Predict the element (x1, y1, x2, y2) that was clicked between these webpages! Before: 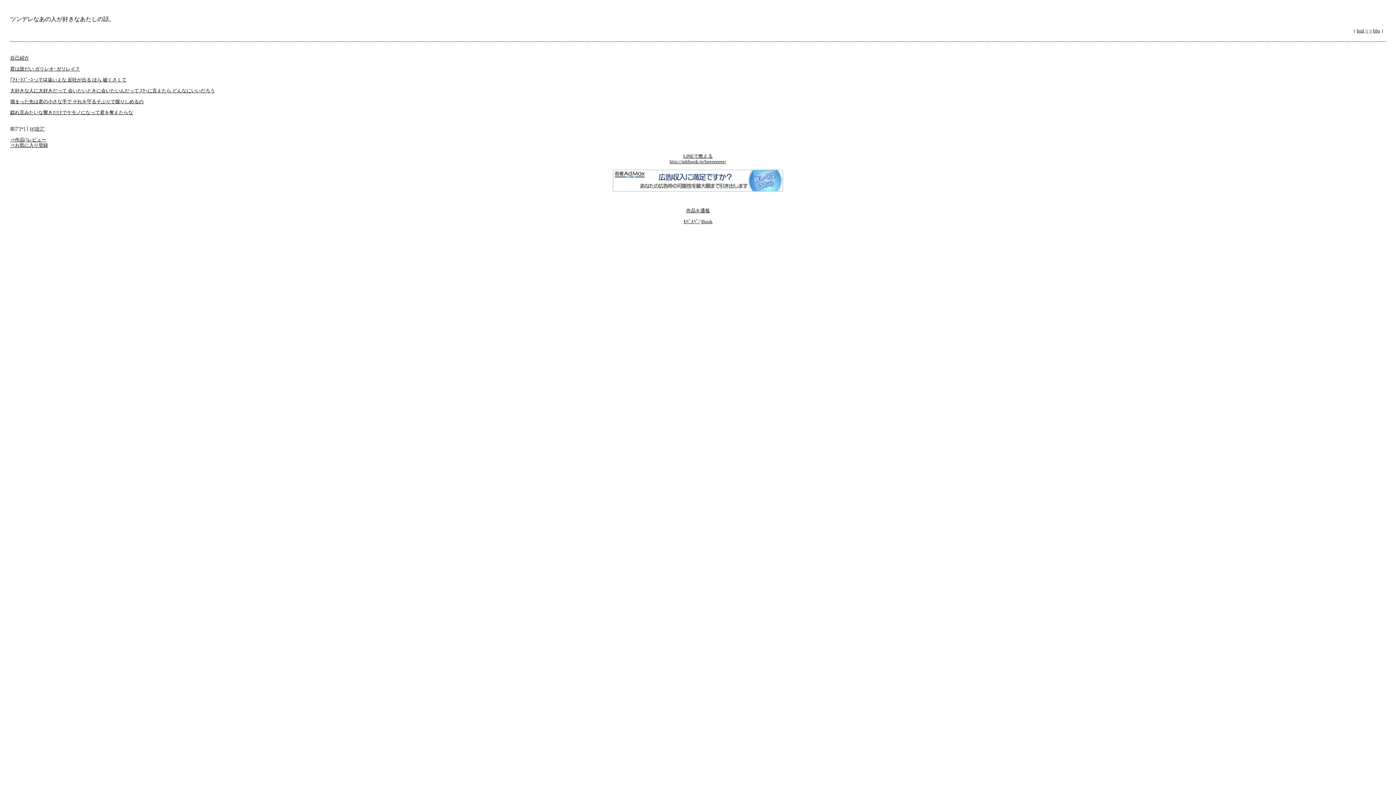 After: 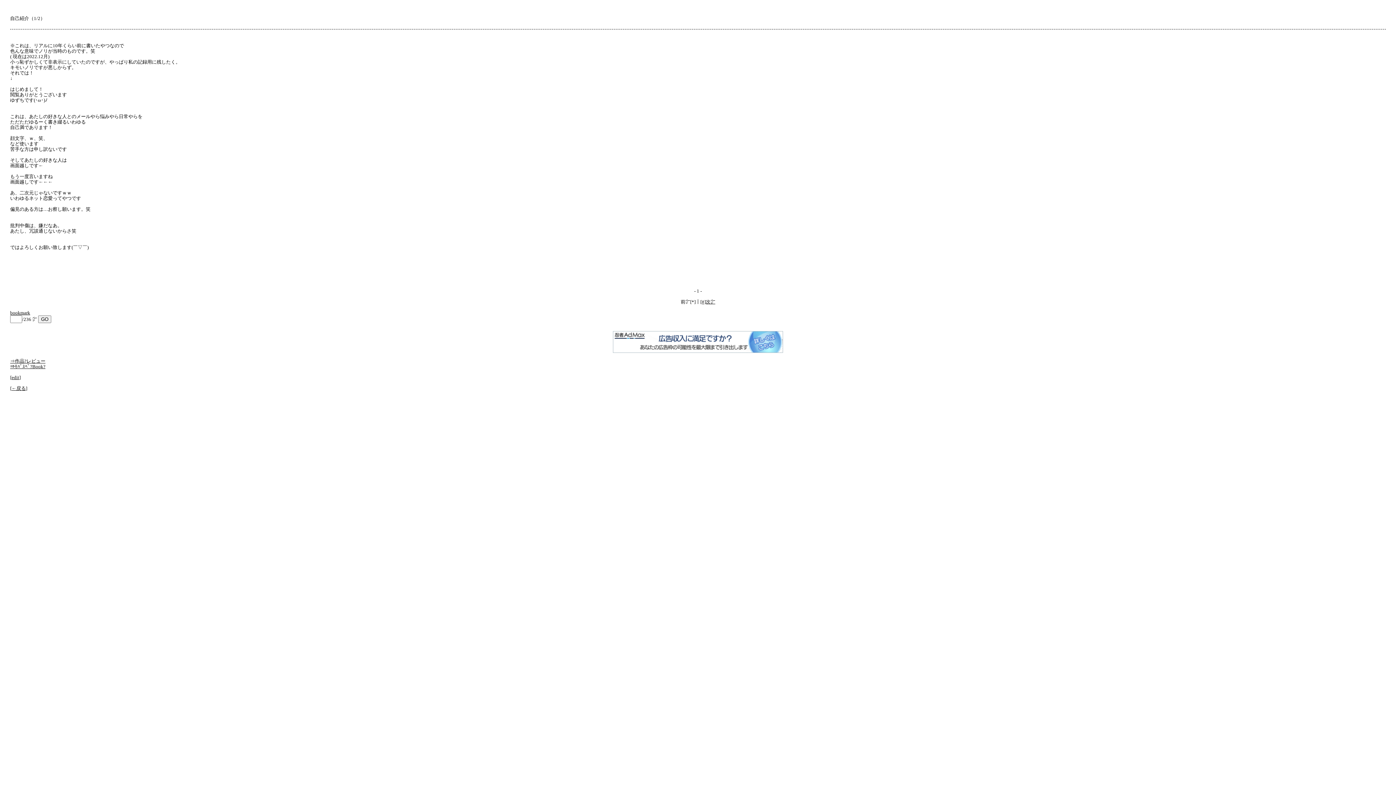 Action: bbox: (10, 55, 29, 60) label: 自己紹介